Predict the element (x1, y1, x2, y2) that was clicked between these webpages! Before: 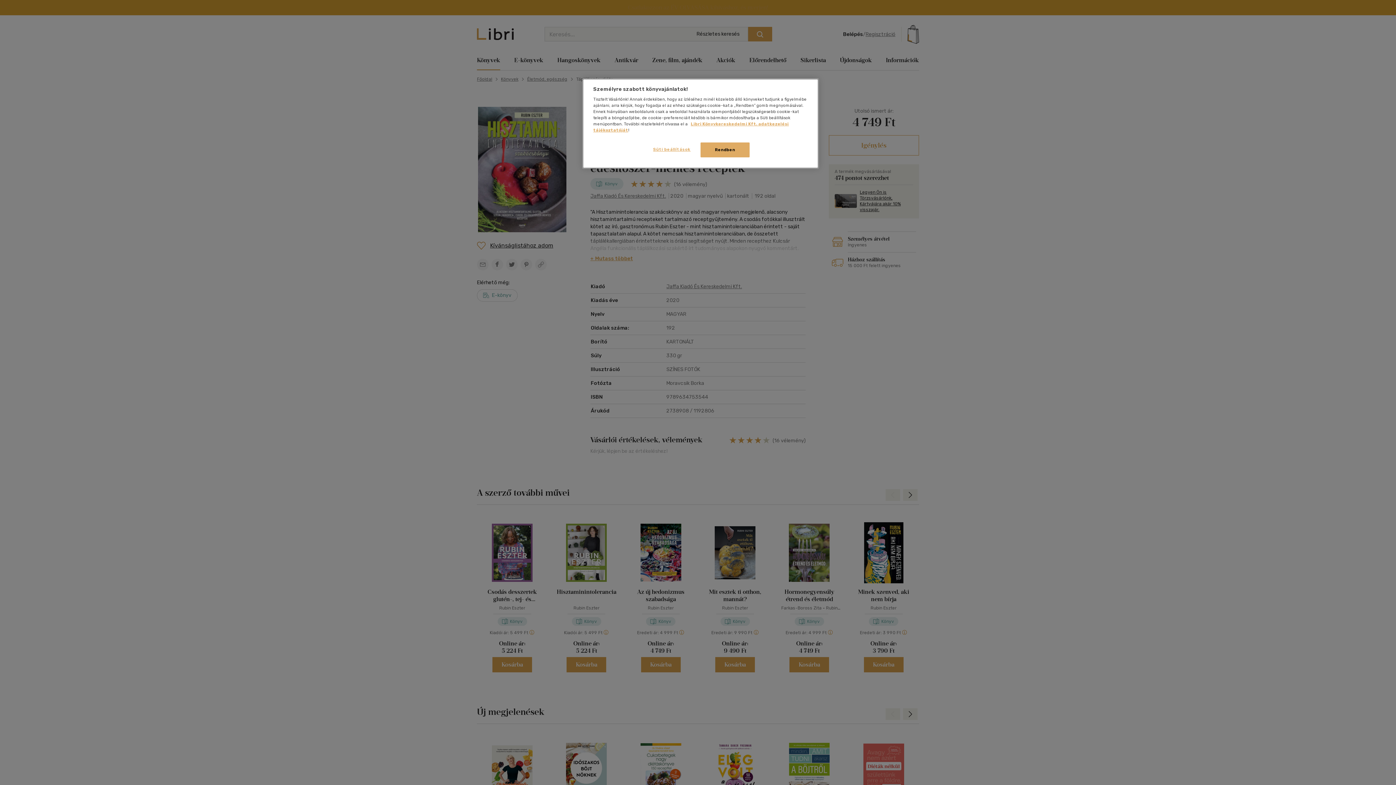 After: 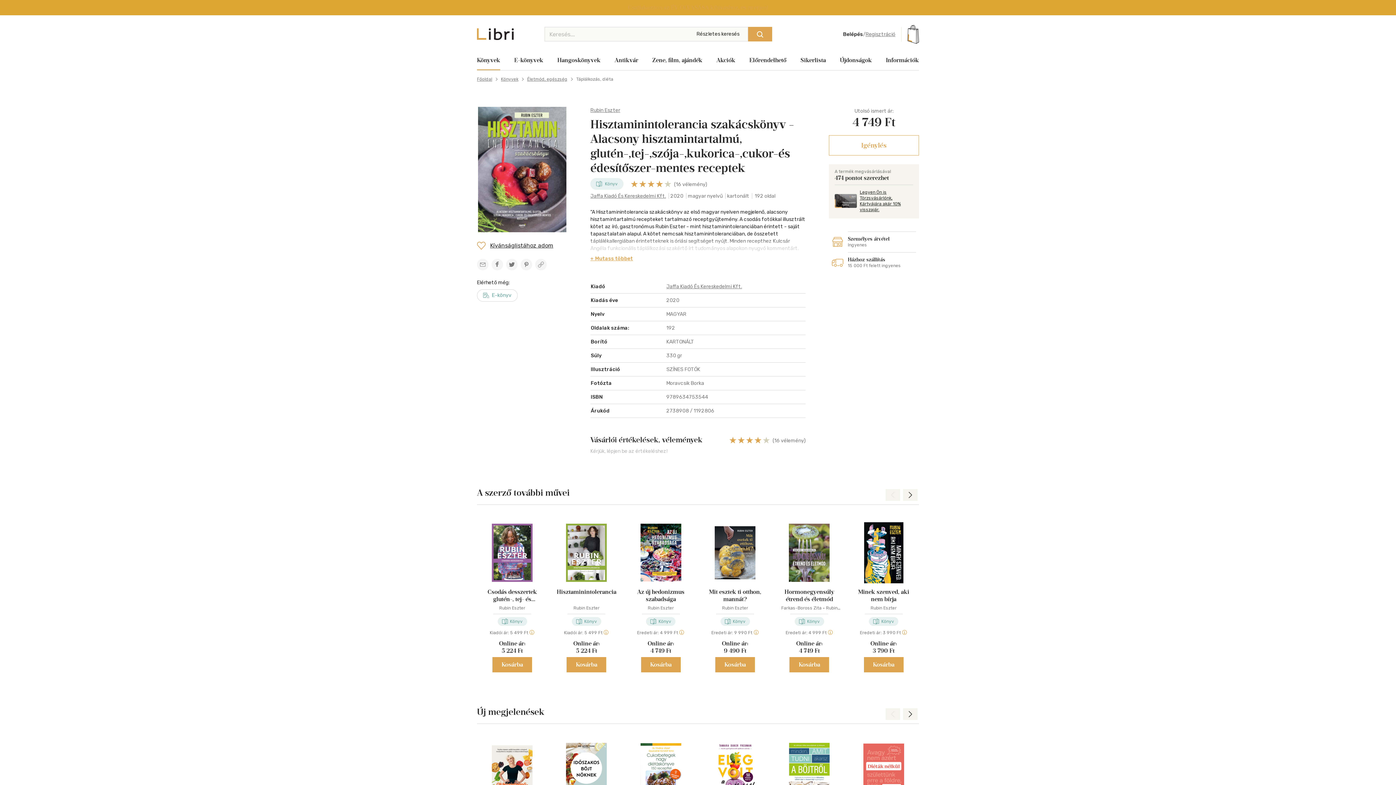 Action: label: Rendben bbox: (700, 142, 749, 157)